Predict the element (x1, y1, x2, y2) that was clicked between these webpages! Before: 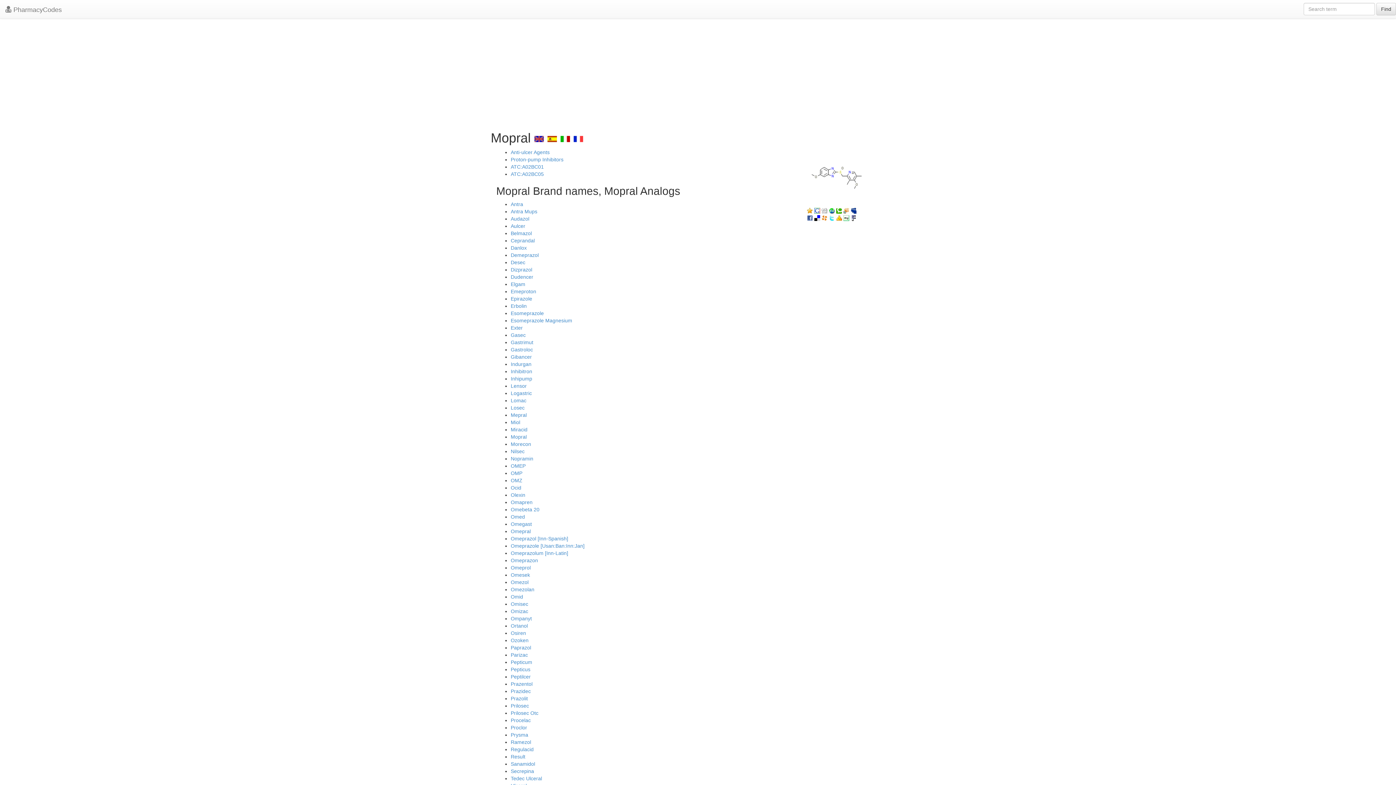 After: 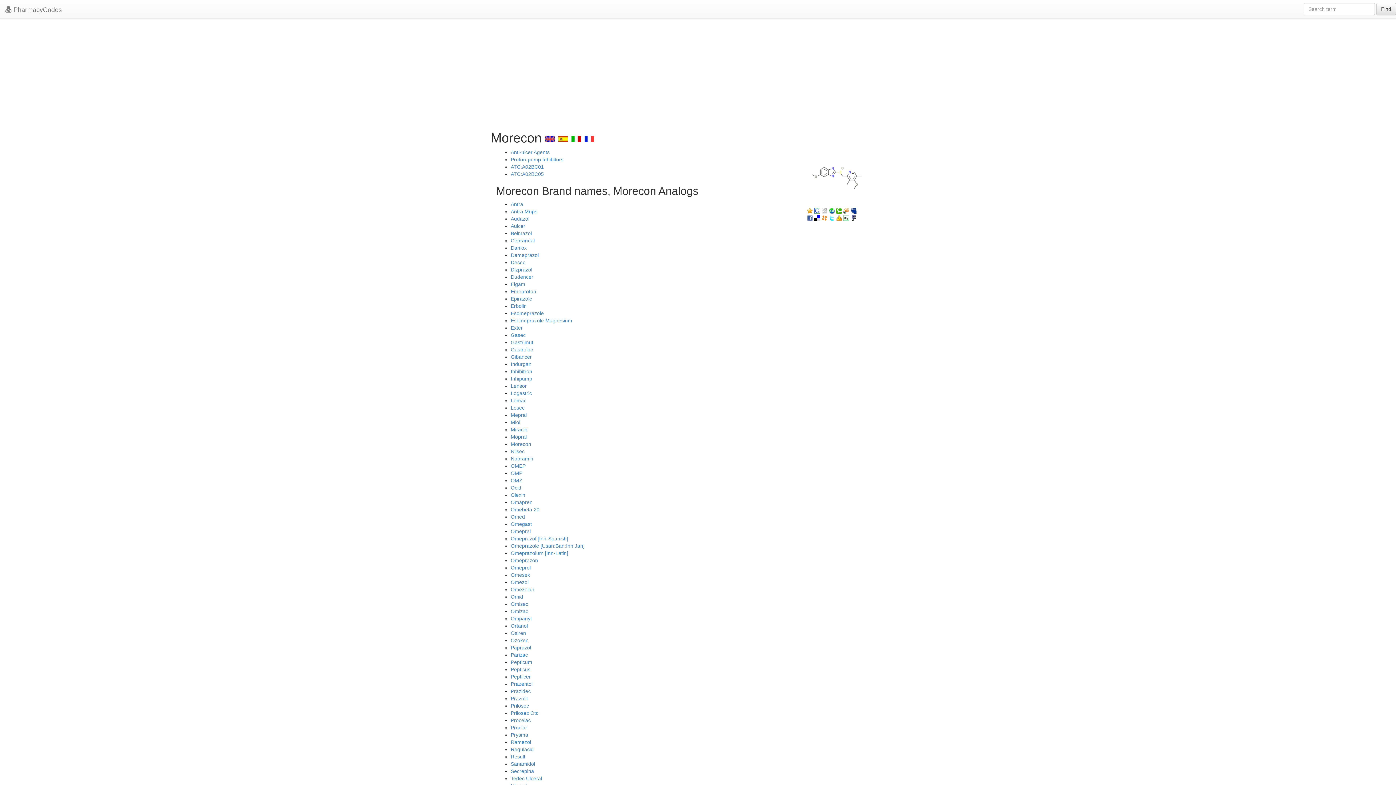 Action: label: Morecon bbox: (510, 441, 531, 447)